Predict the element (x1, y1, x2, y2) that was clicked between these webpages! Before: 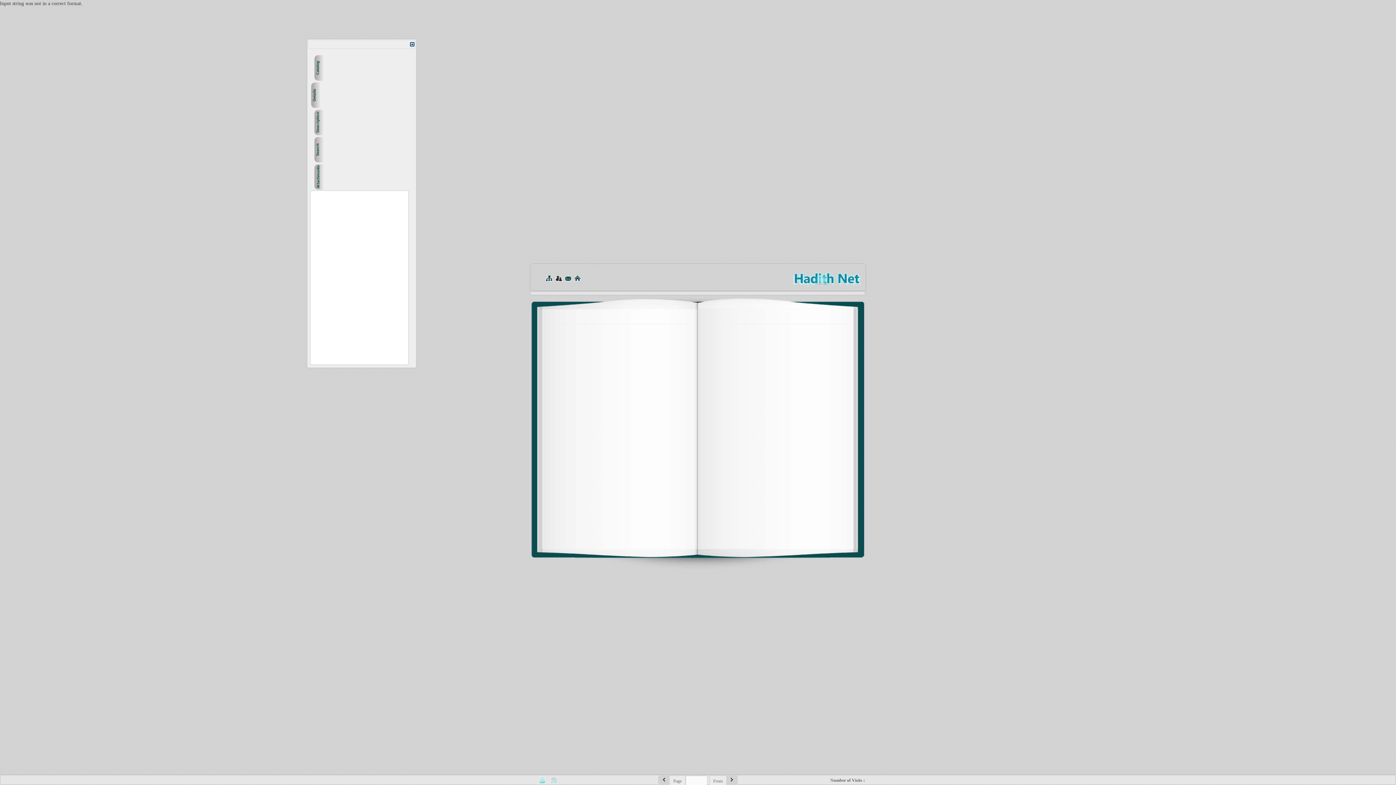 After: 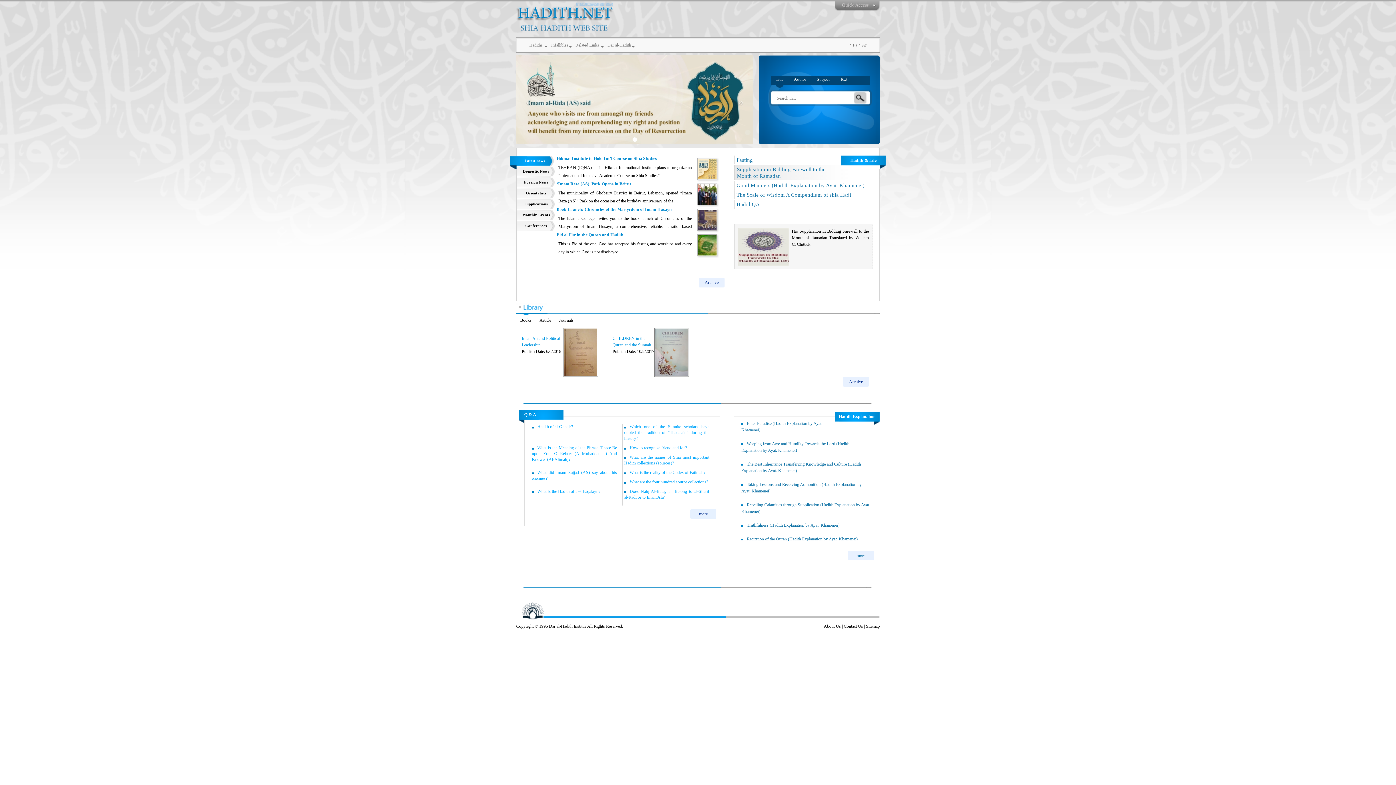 Action: bbox: (792, 275, 864, 280)